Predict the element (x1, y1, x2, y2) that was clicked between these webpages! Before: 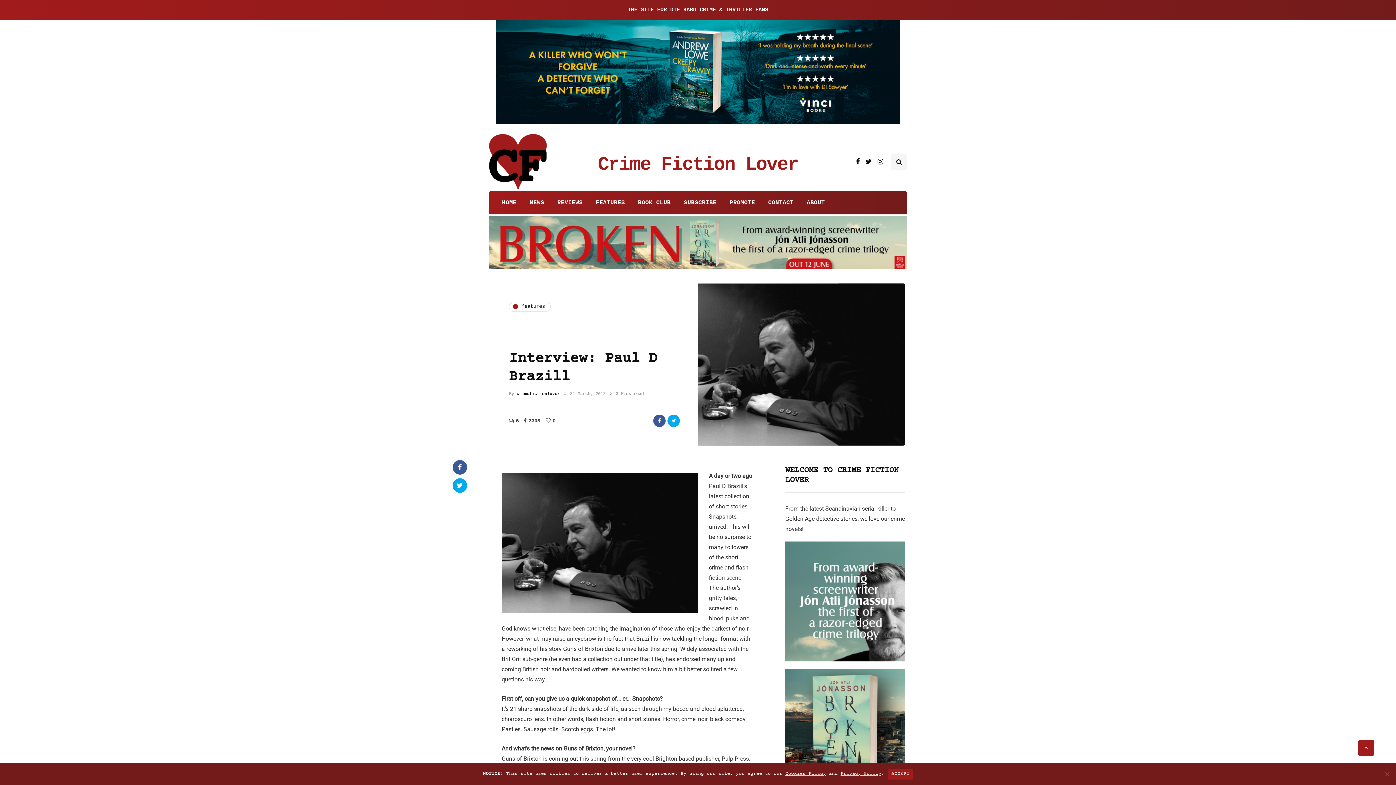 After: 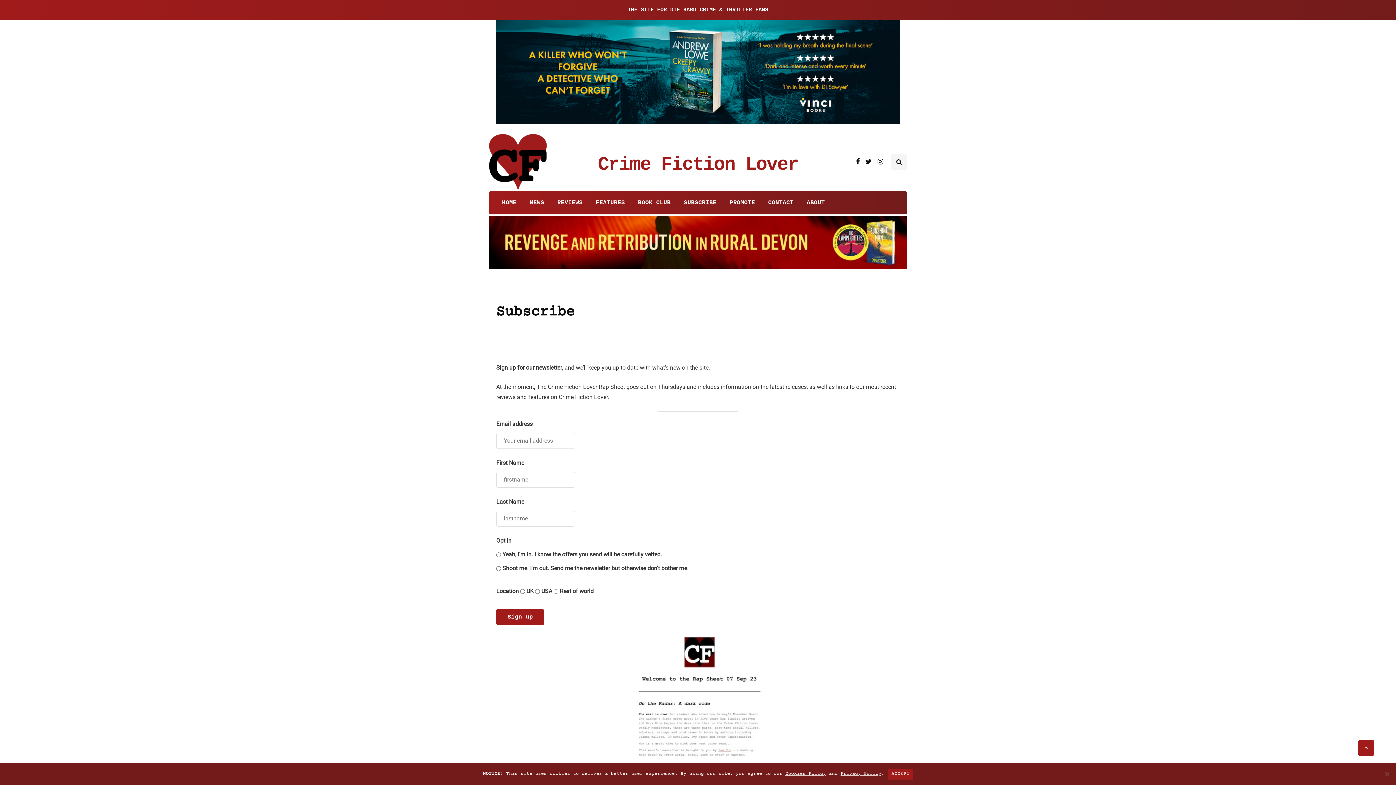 Action: bbox: (677, 194, 723, 210) label: SUBSCRIBE